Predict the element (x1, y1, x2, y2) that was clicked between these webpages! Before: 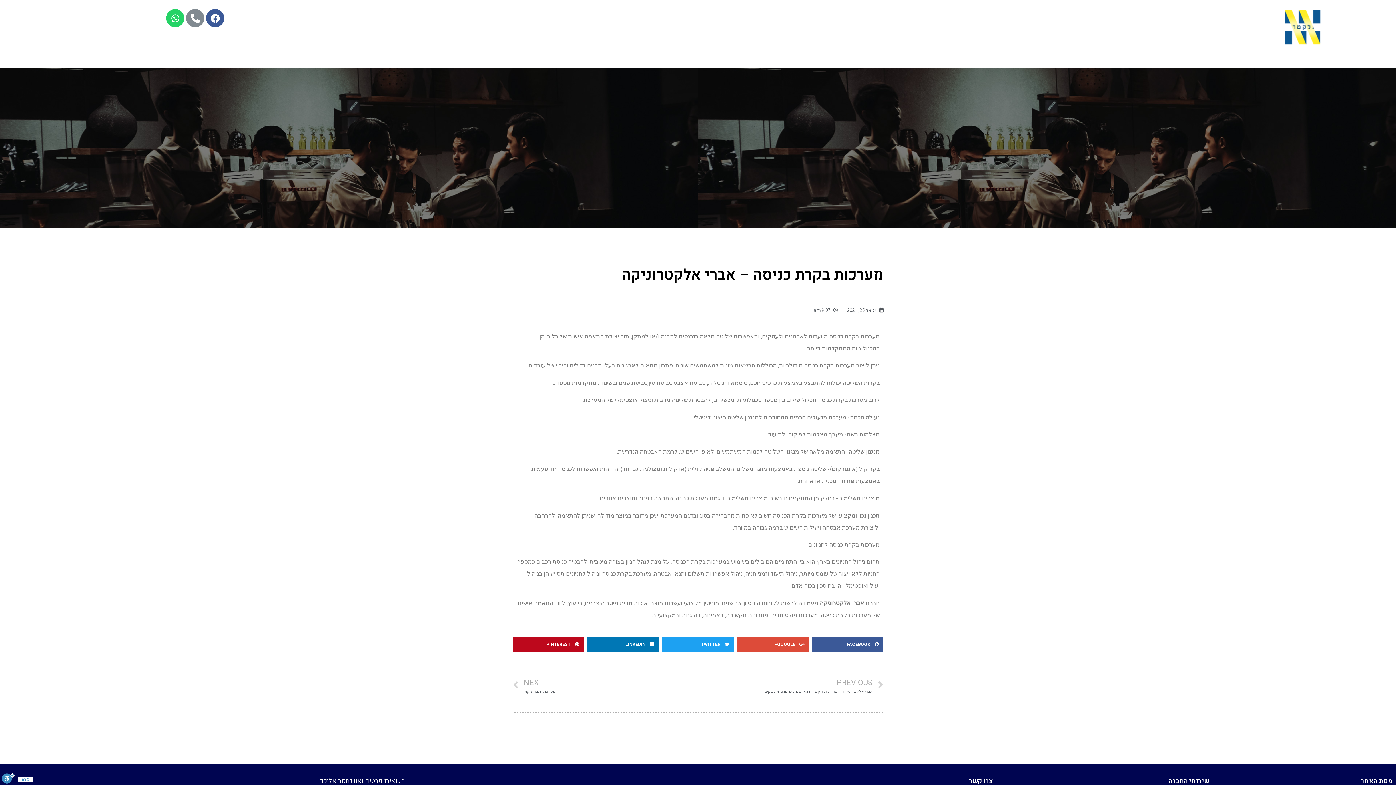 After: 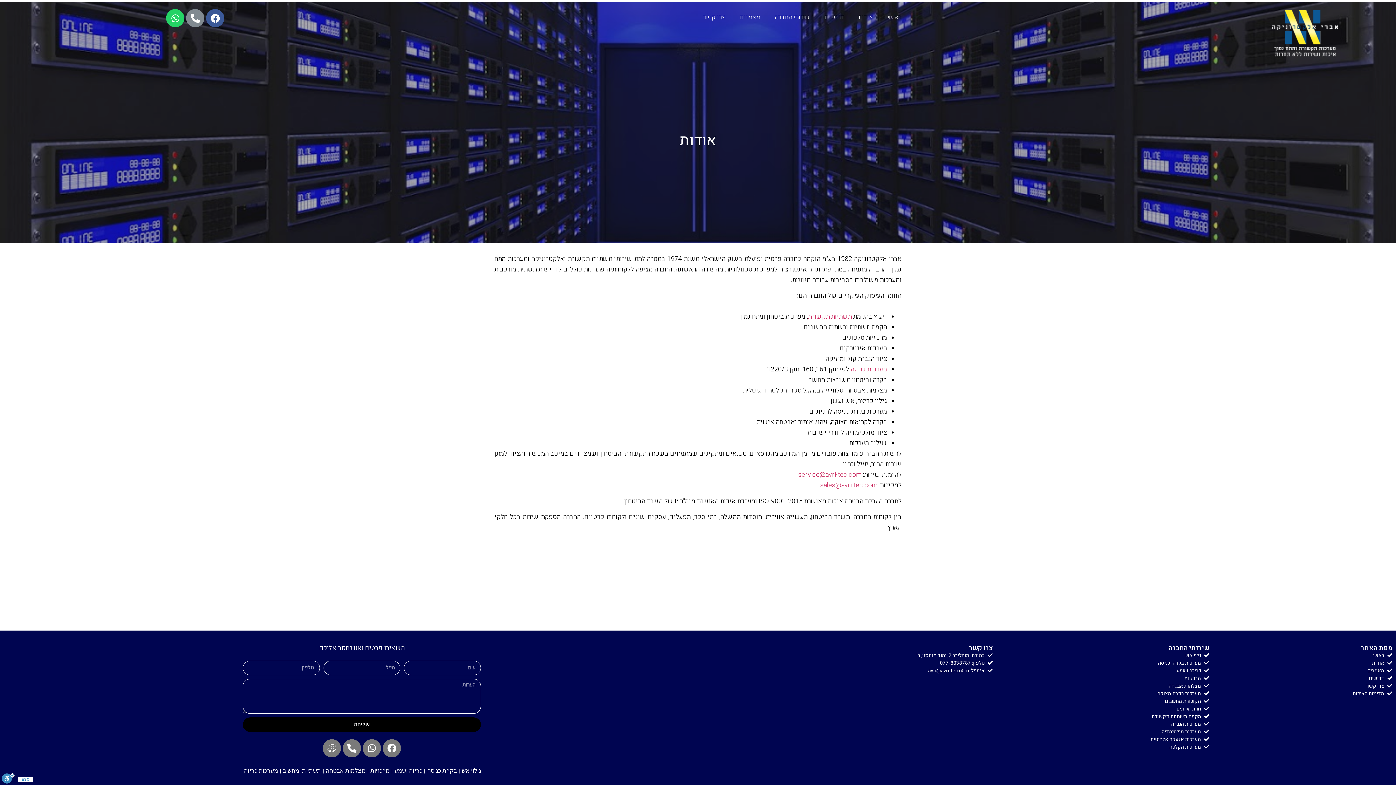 Action: label: אודות bbox: (851, 9, 880, 25)